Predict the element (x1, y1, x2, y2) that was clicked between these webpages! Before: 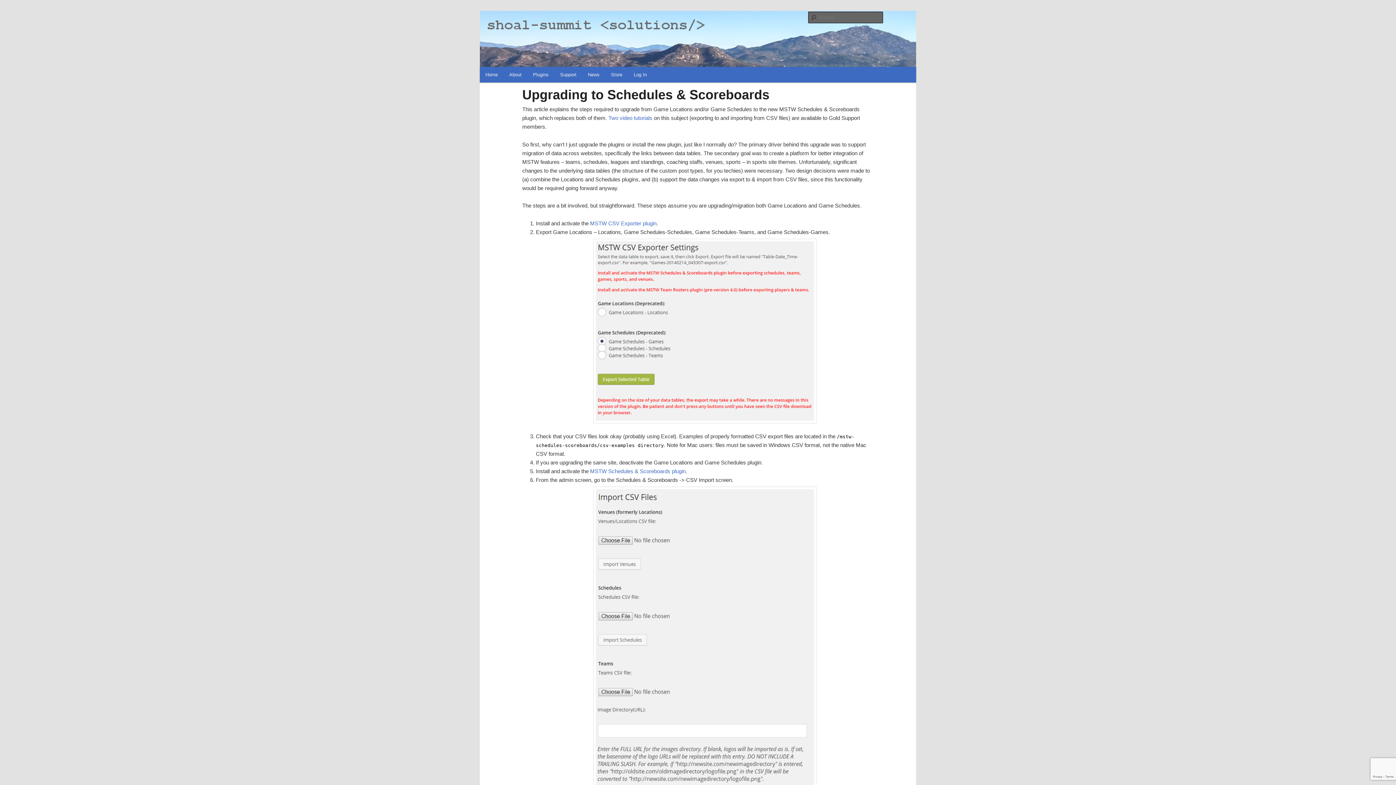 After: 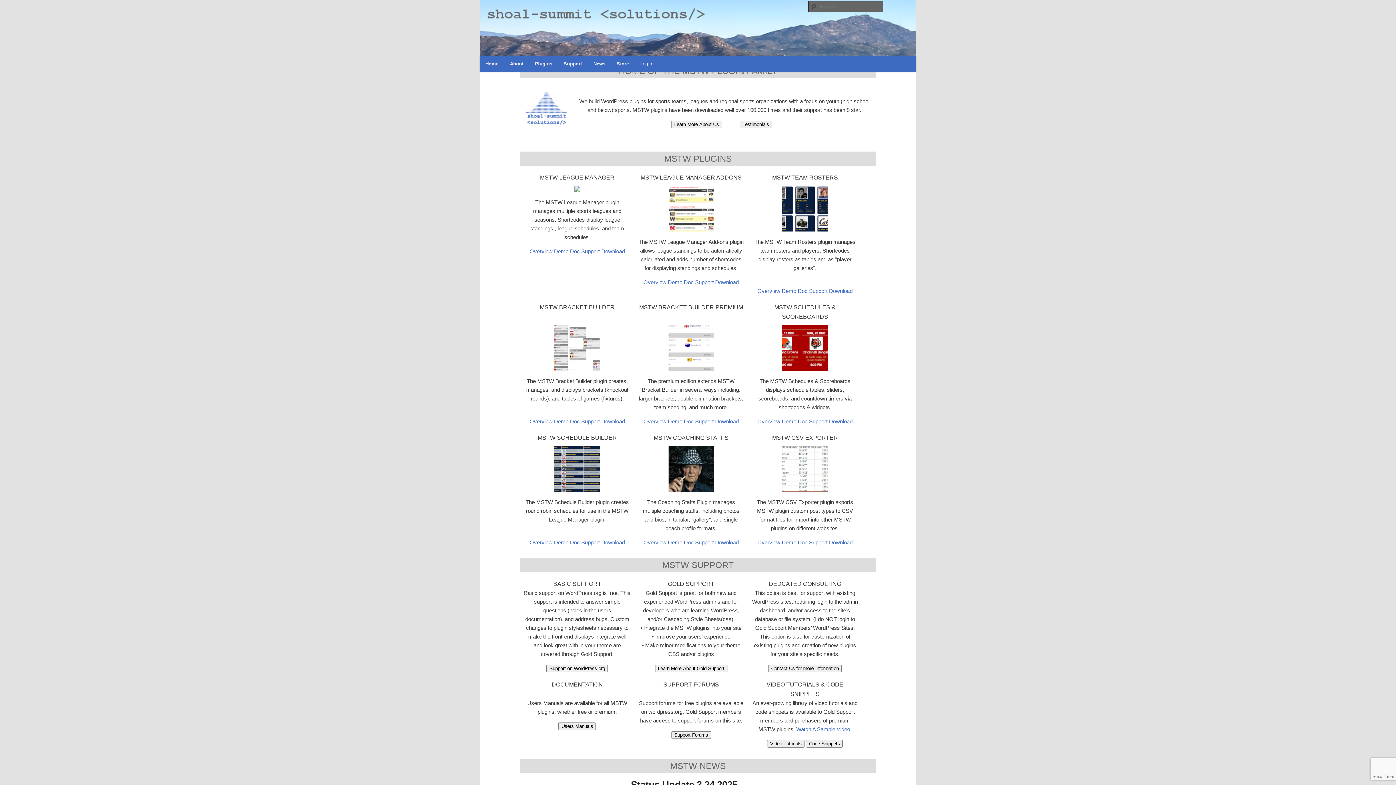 Action: bbox: (503, 66, 527, 82) label: About